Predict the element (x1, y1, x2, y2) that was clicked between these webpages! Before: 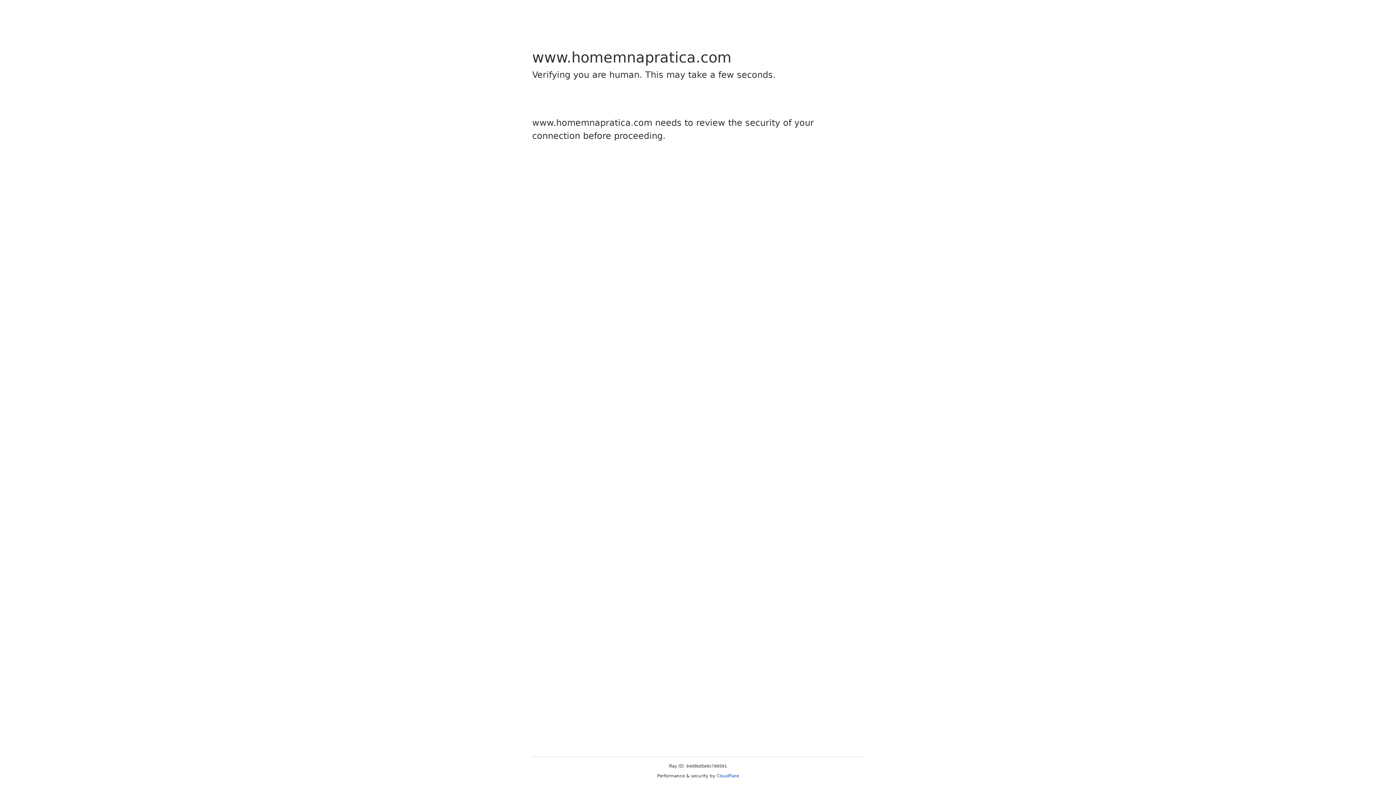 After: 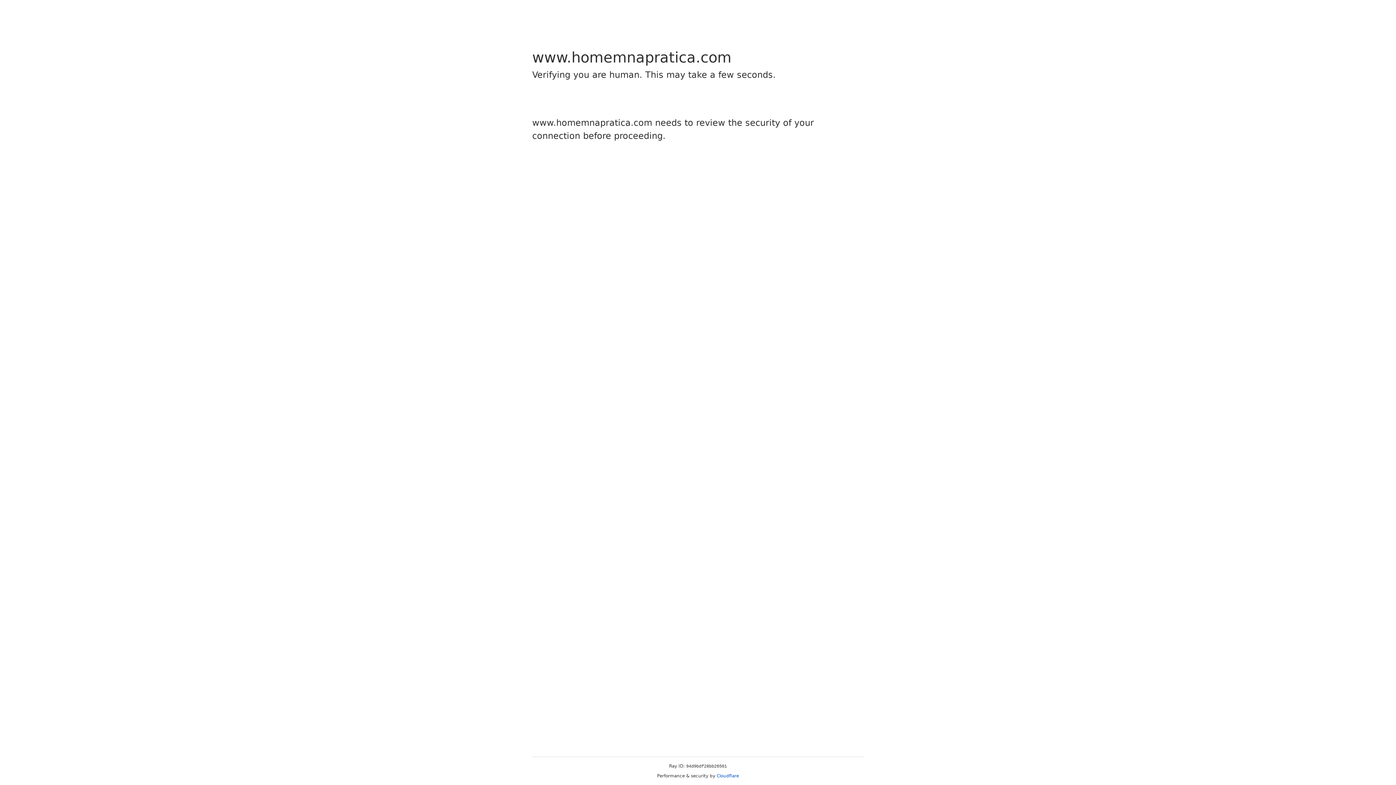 Action: label: Cloudflare bbox: (716, 773, 739, 778)